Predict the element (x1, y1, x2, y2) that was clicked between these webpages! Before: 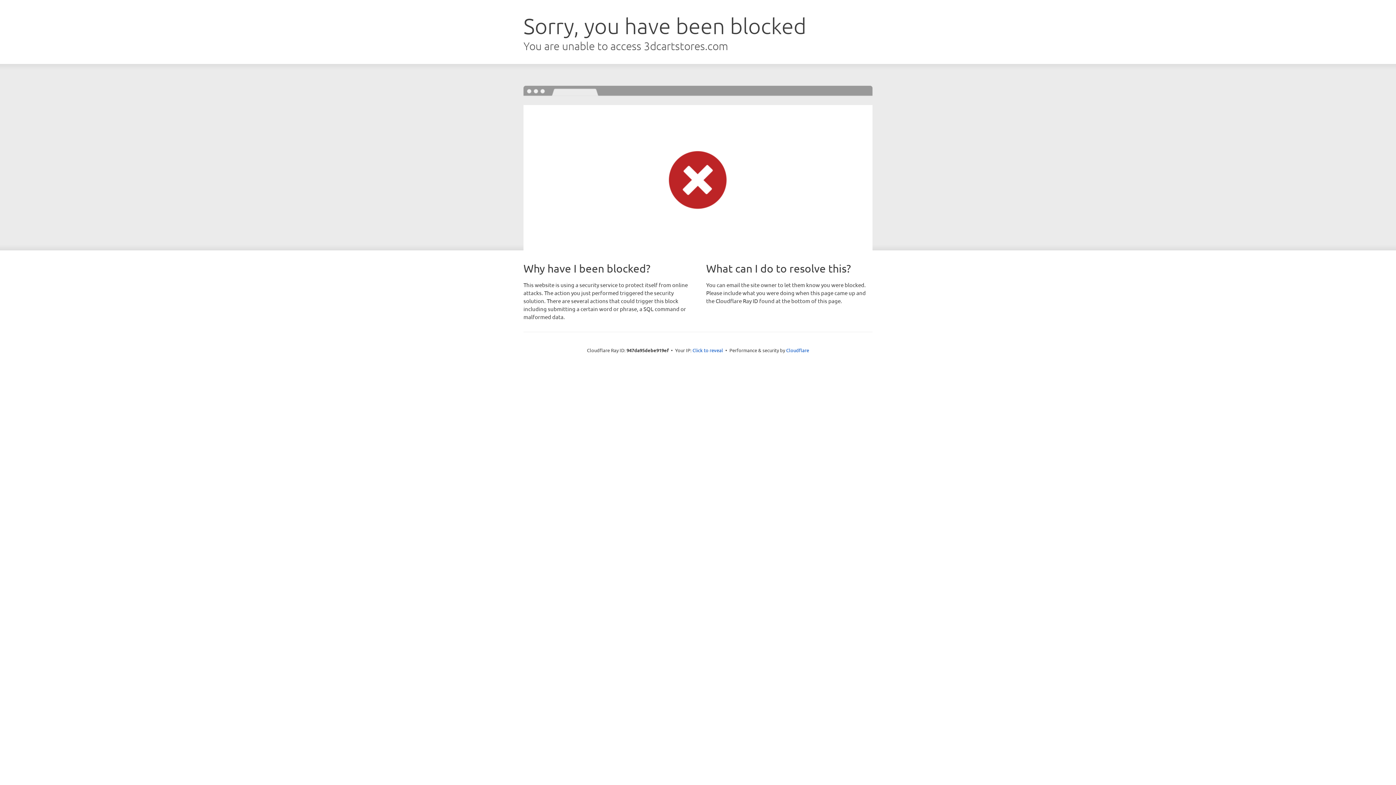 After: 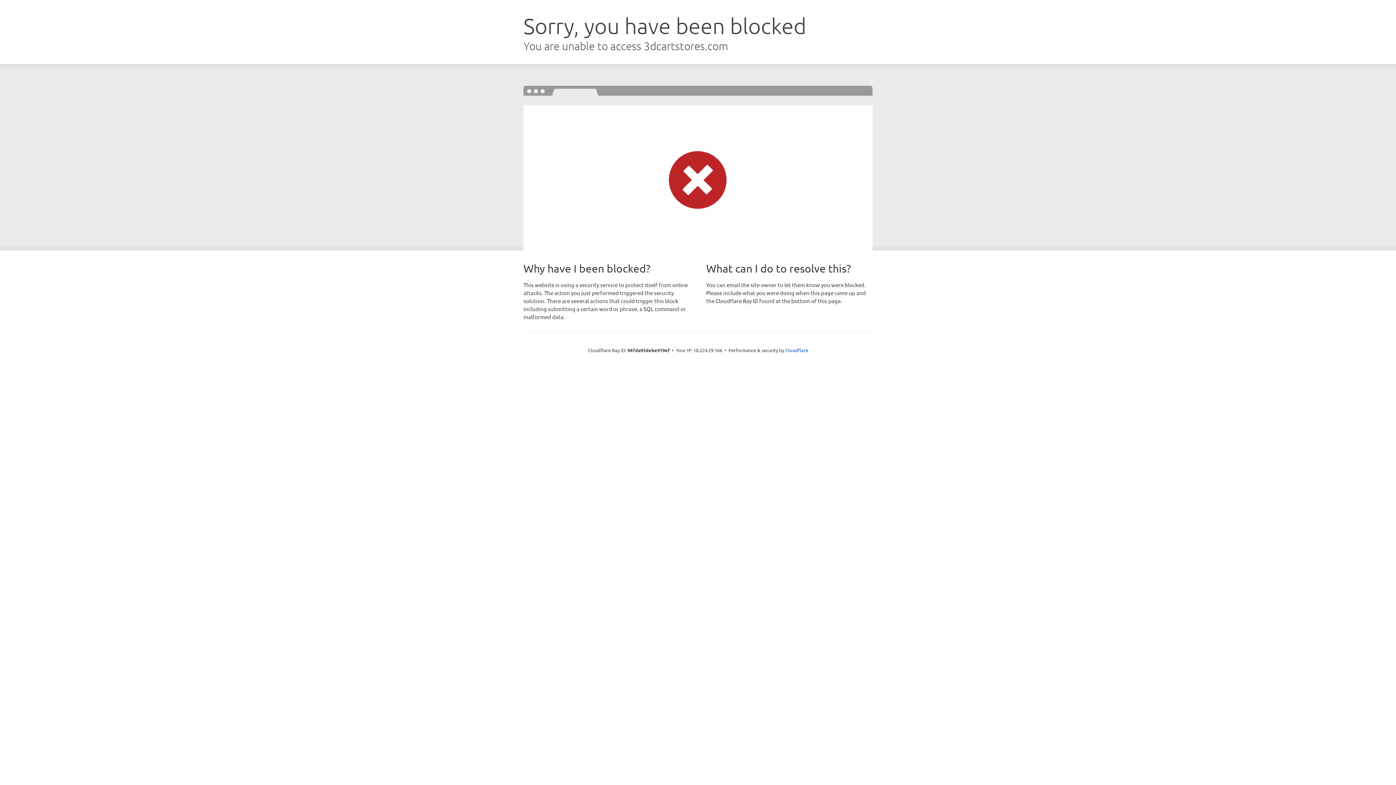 Action: label: Click to reveal bbox: (692, 346, 723, 353)